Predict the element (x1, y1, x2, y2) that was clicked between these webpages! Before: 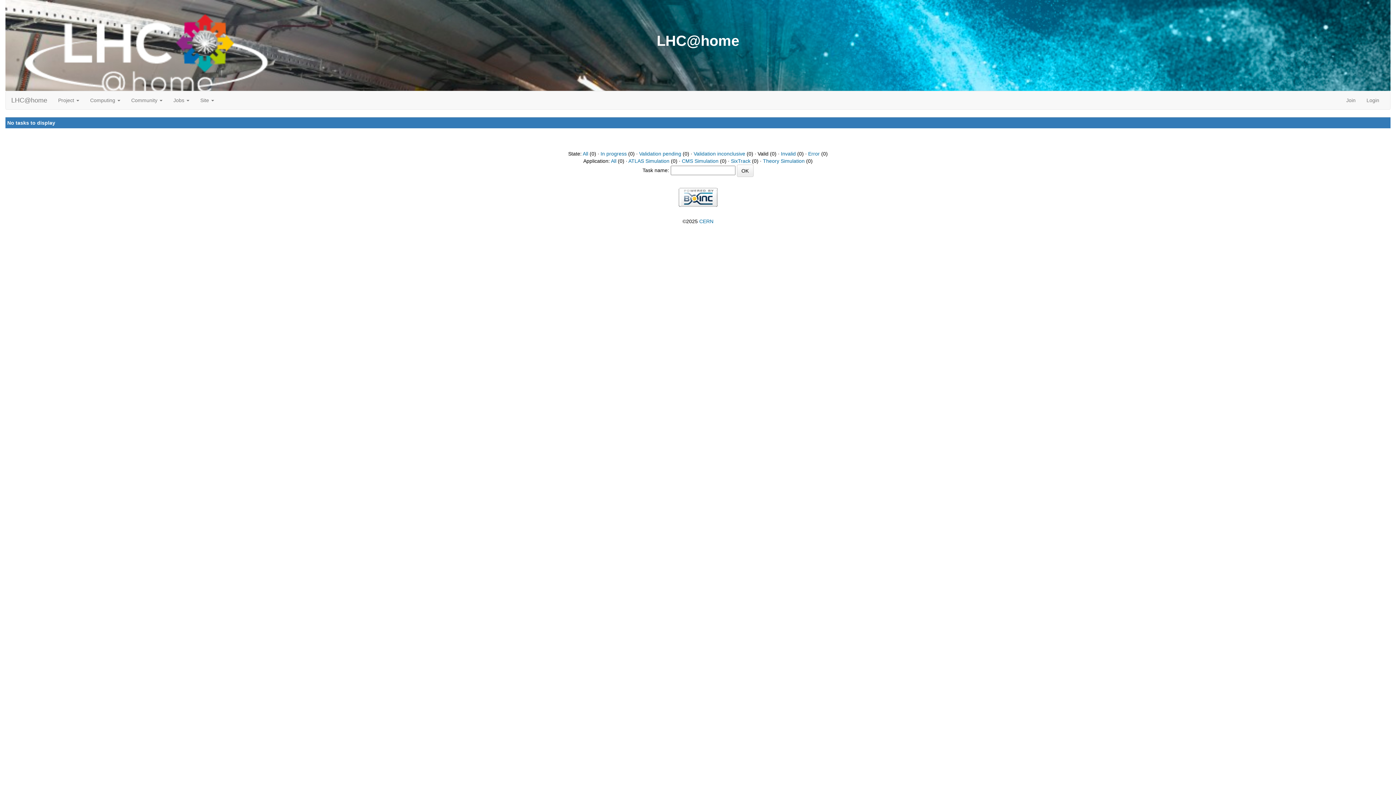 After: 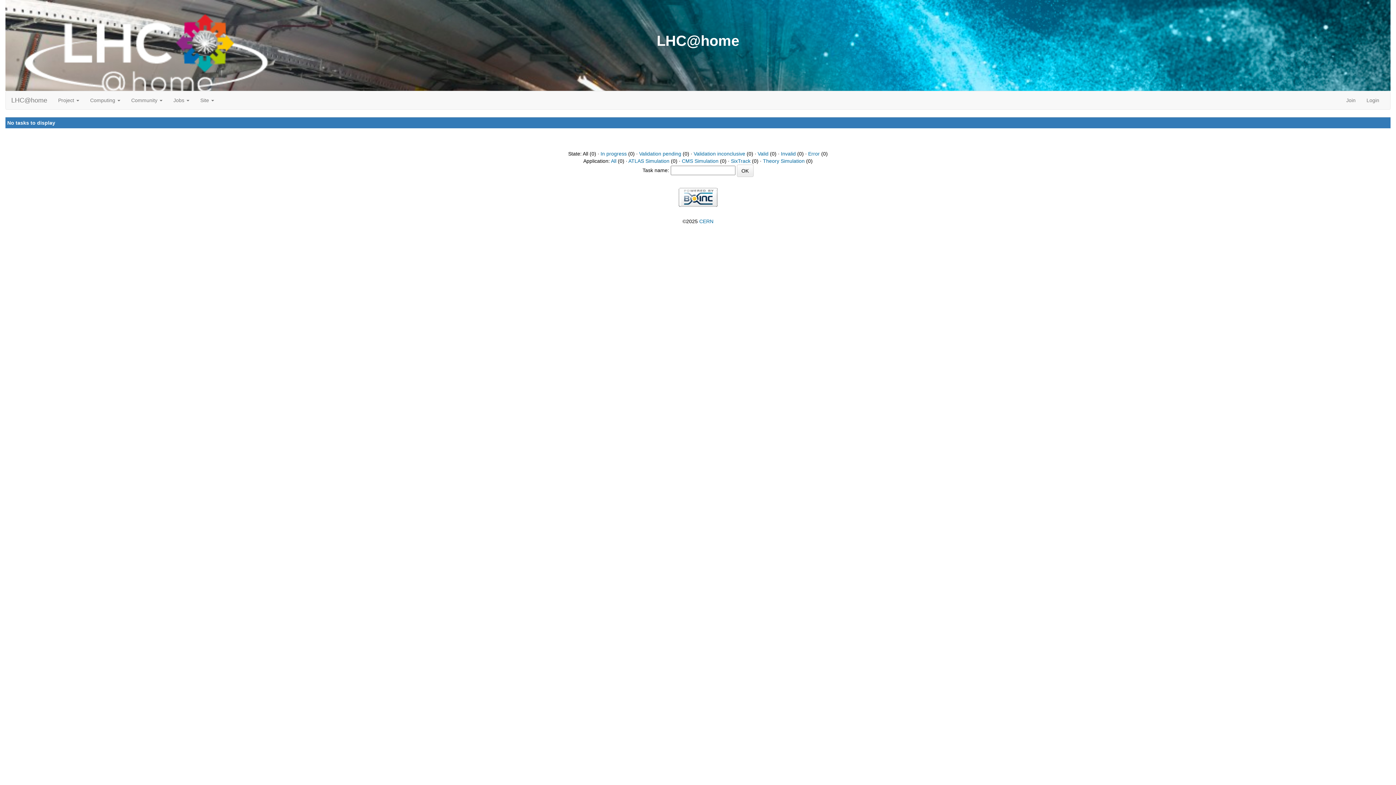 Action: label: All bbox: (582, 150, 588, 156)